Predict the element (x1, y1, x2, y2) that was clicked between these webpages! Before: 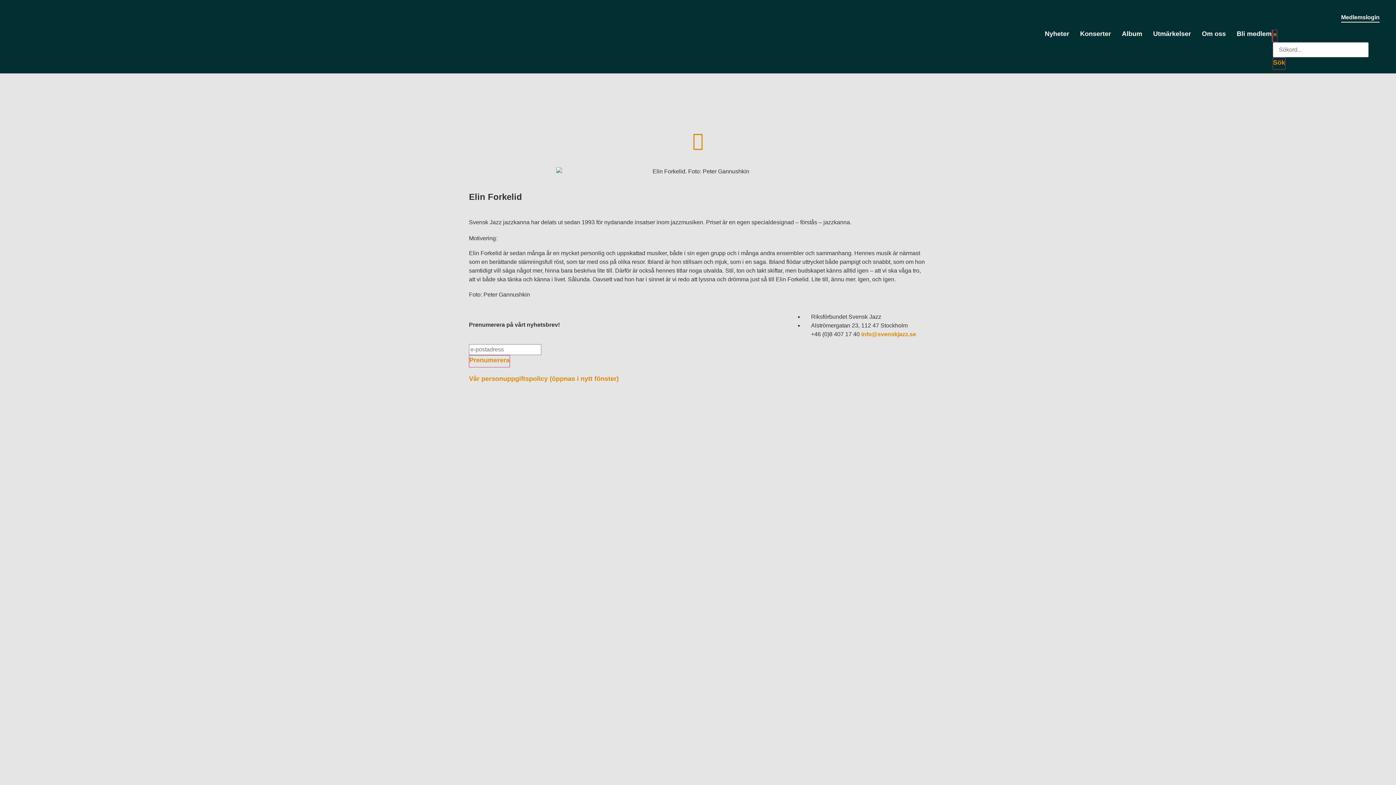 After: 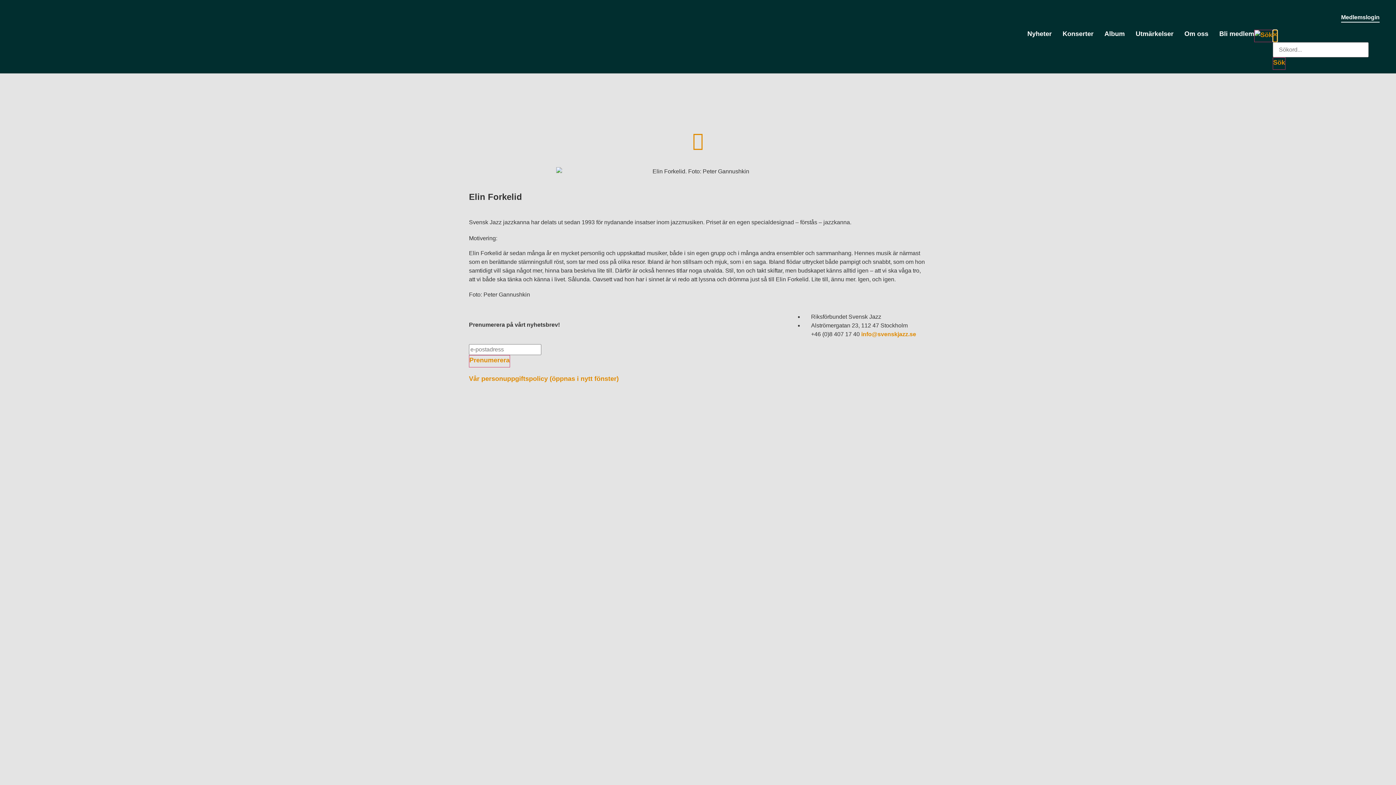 Action: bbox: (1273, 29, 1277, 42) label: ×